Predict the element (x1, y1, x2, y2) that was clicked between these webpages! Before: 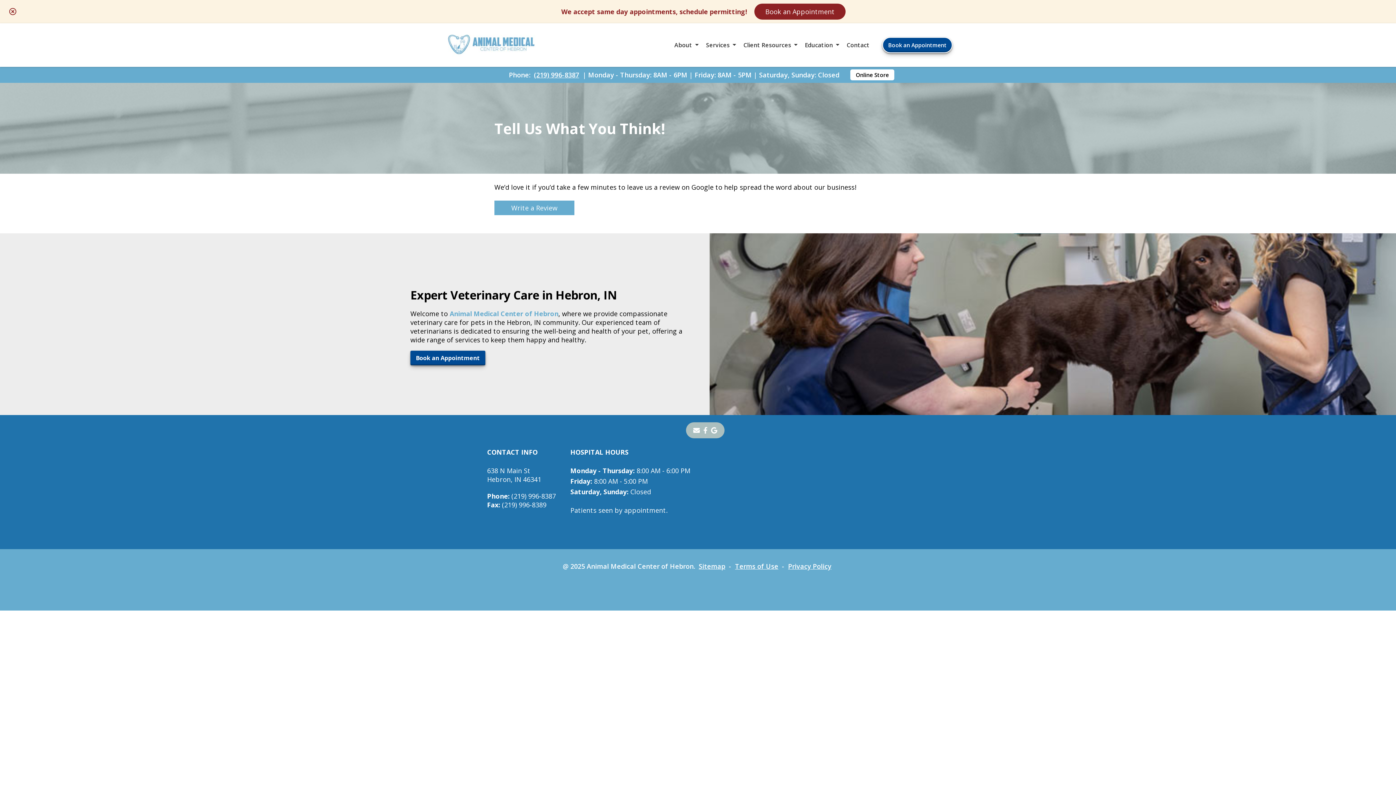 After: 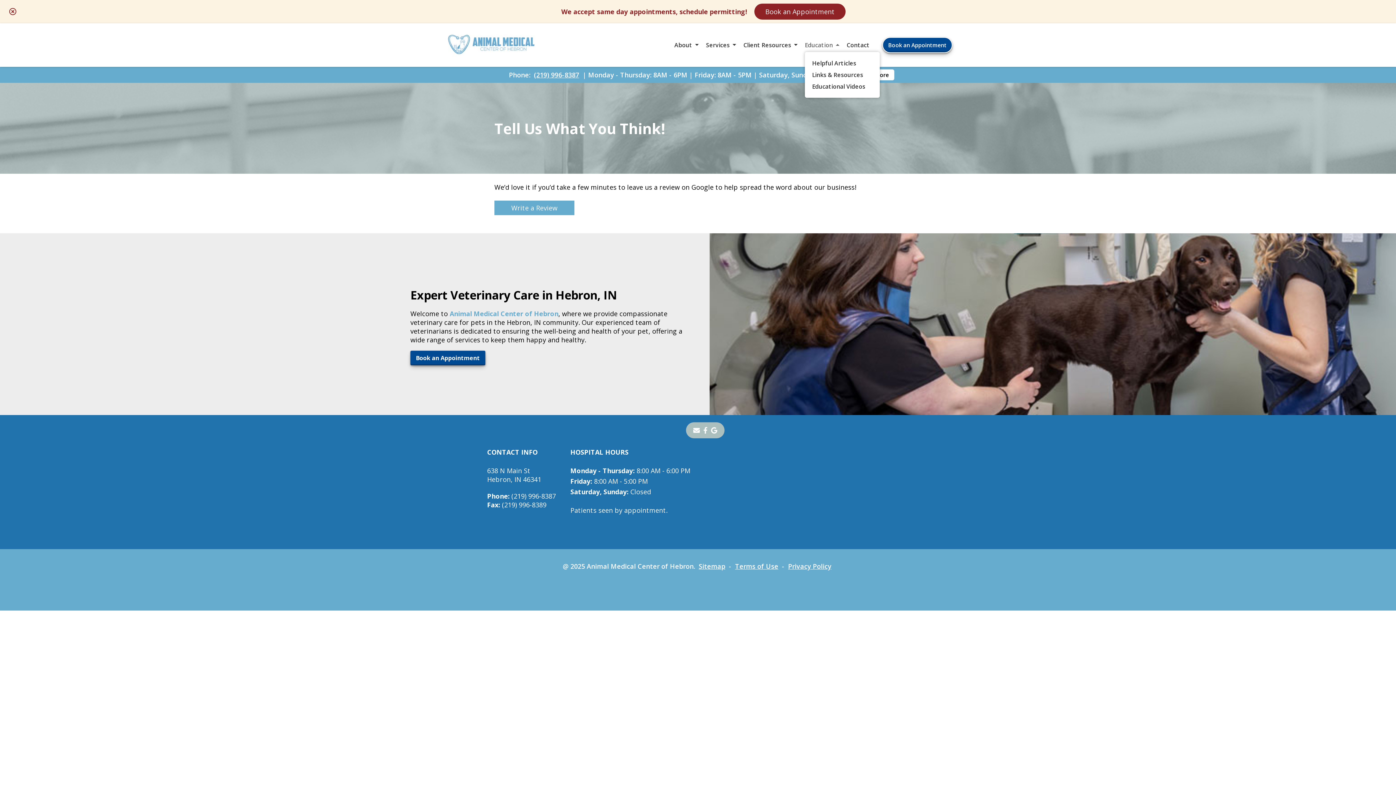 Action: label: Education bbox: (805, 41, 839, 49)